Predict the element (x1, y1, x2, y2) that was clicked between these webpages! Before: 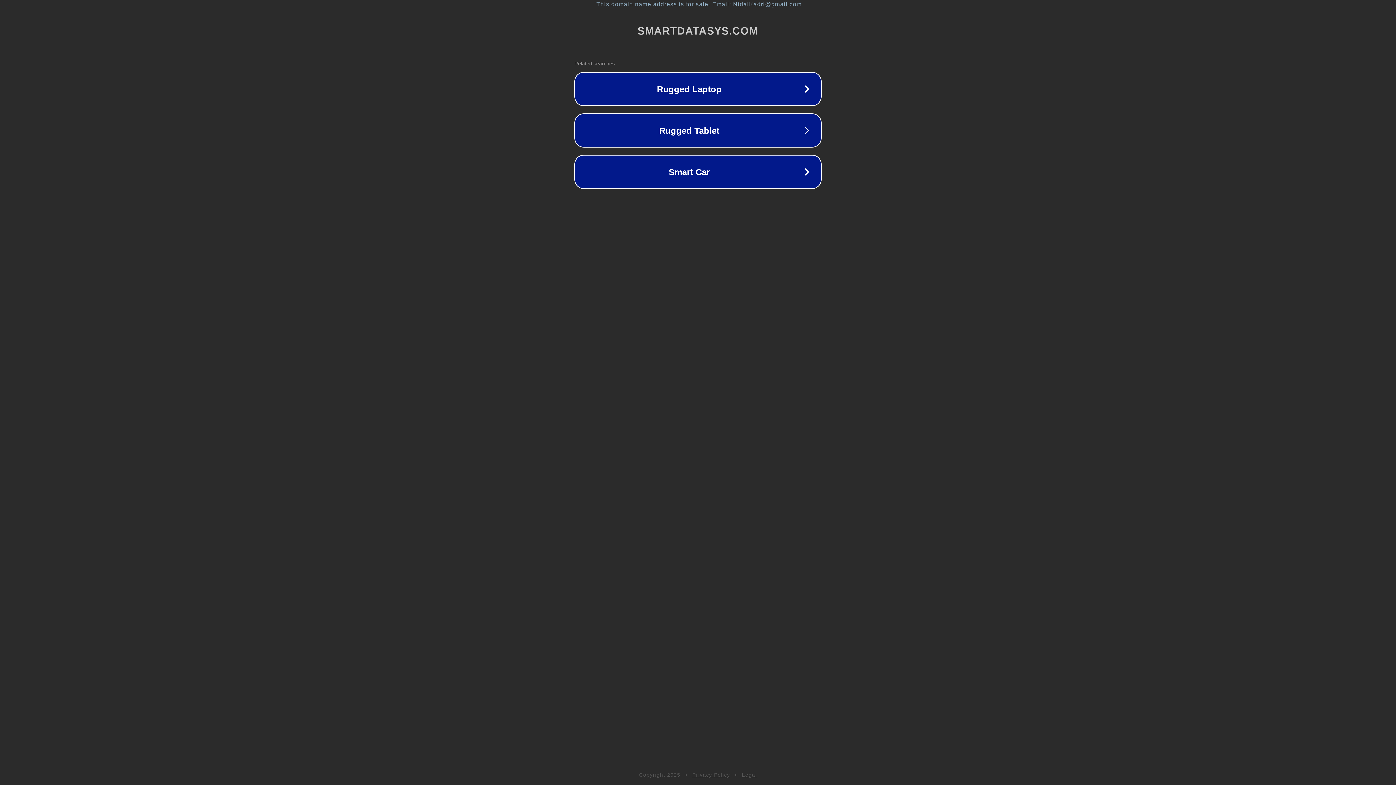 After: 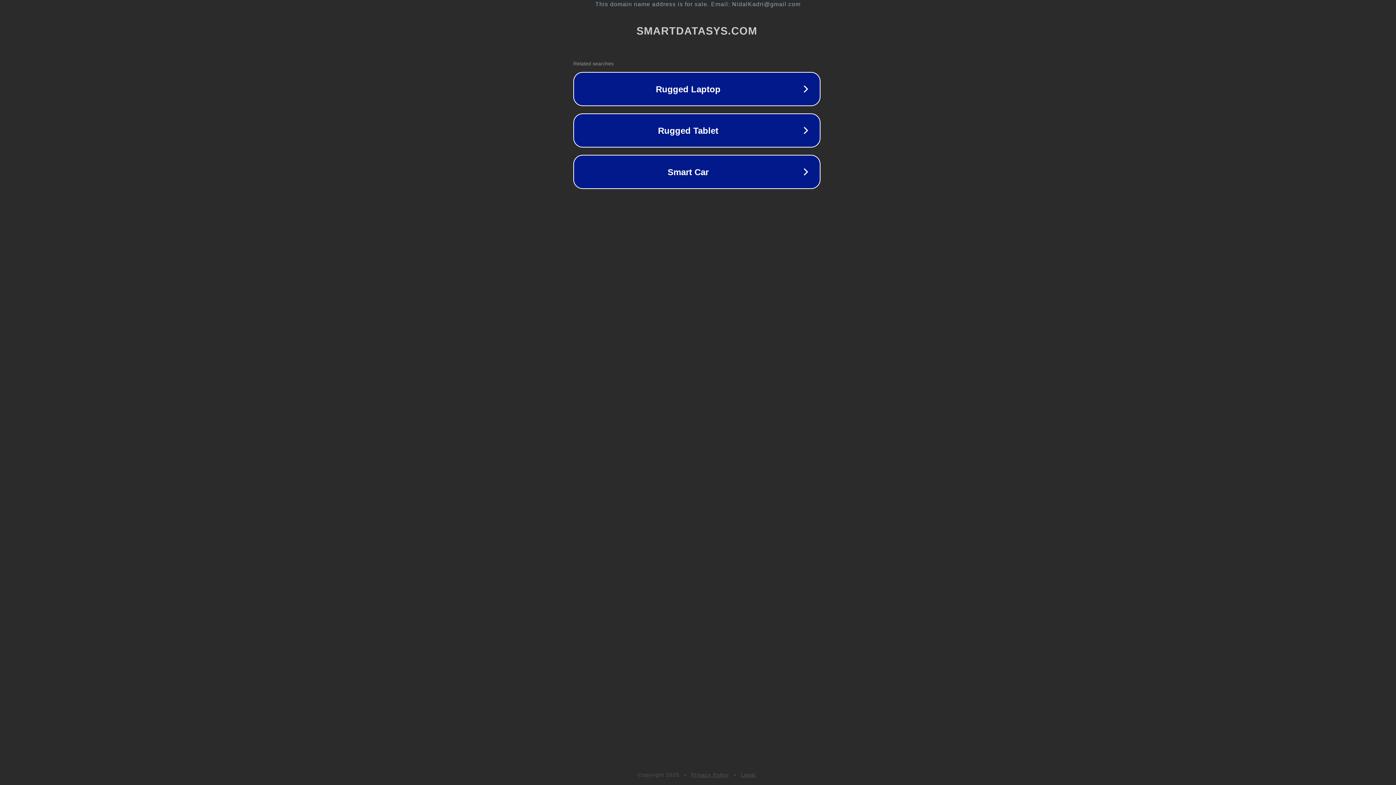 Action: bbox: (1, 1, 1397, 7) label: This domain name address is for sale. Email: NidalKadri@gmail.com